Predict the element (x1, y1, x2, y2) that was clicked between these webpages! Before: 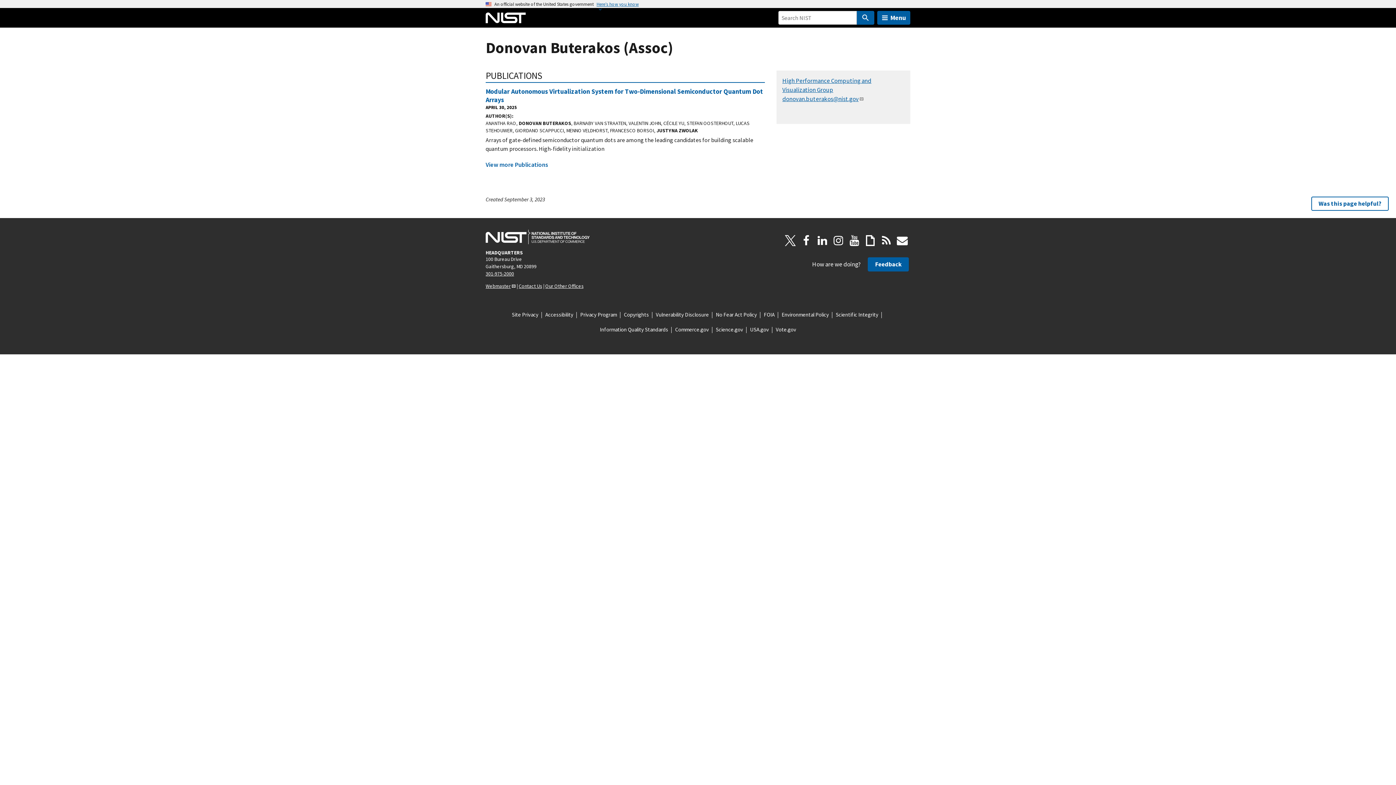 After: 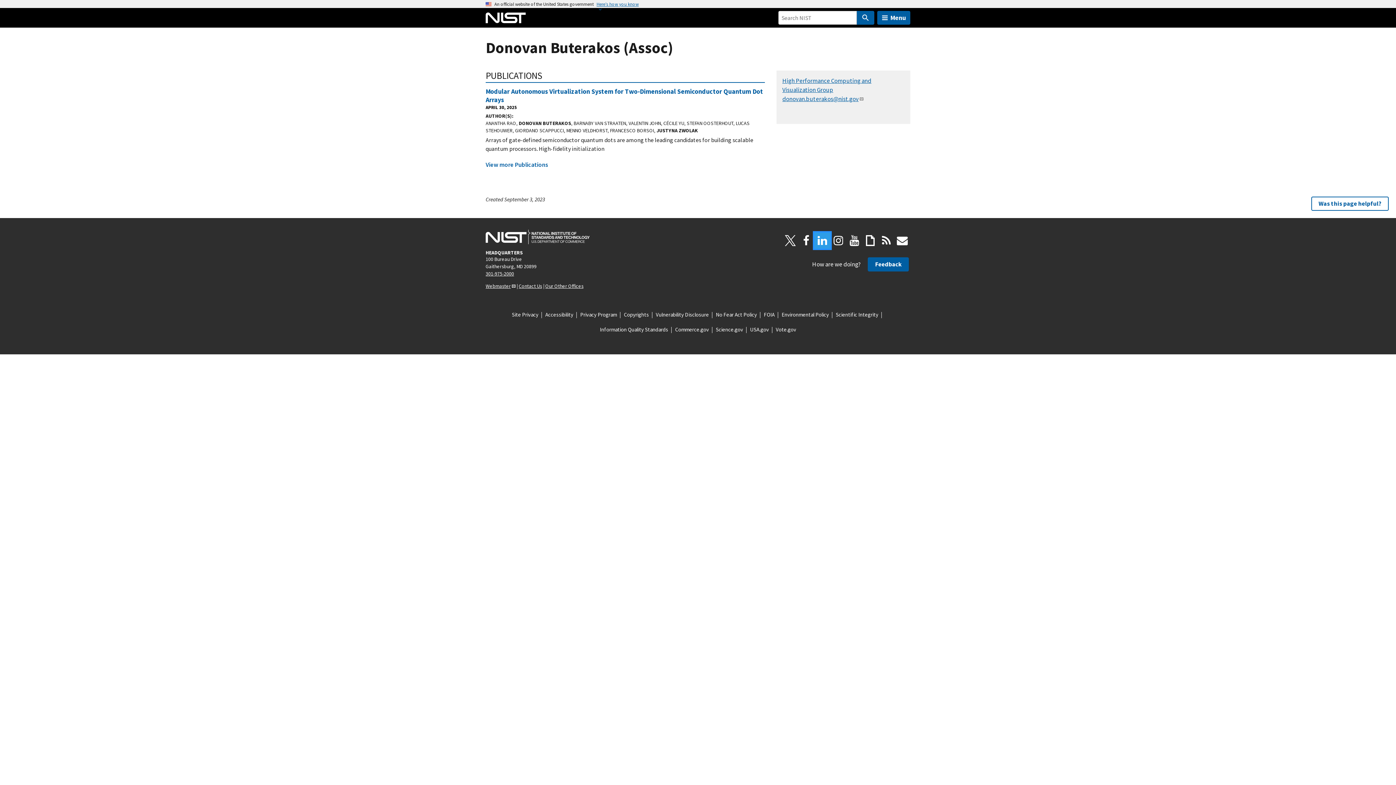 Action: label: LinkedIn bbox: (814, 232, 830, 248)